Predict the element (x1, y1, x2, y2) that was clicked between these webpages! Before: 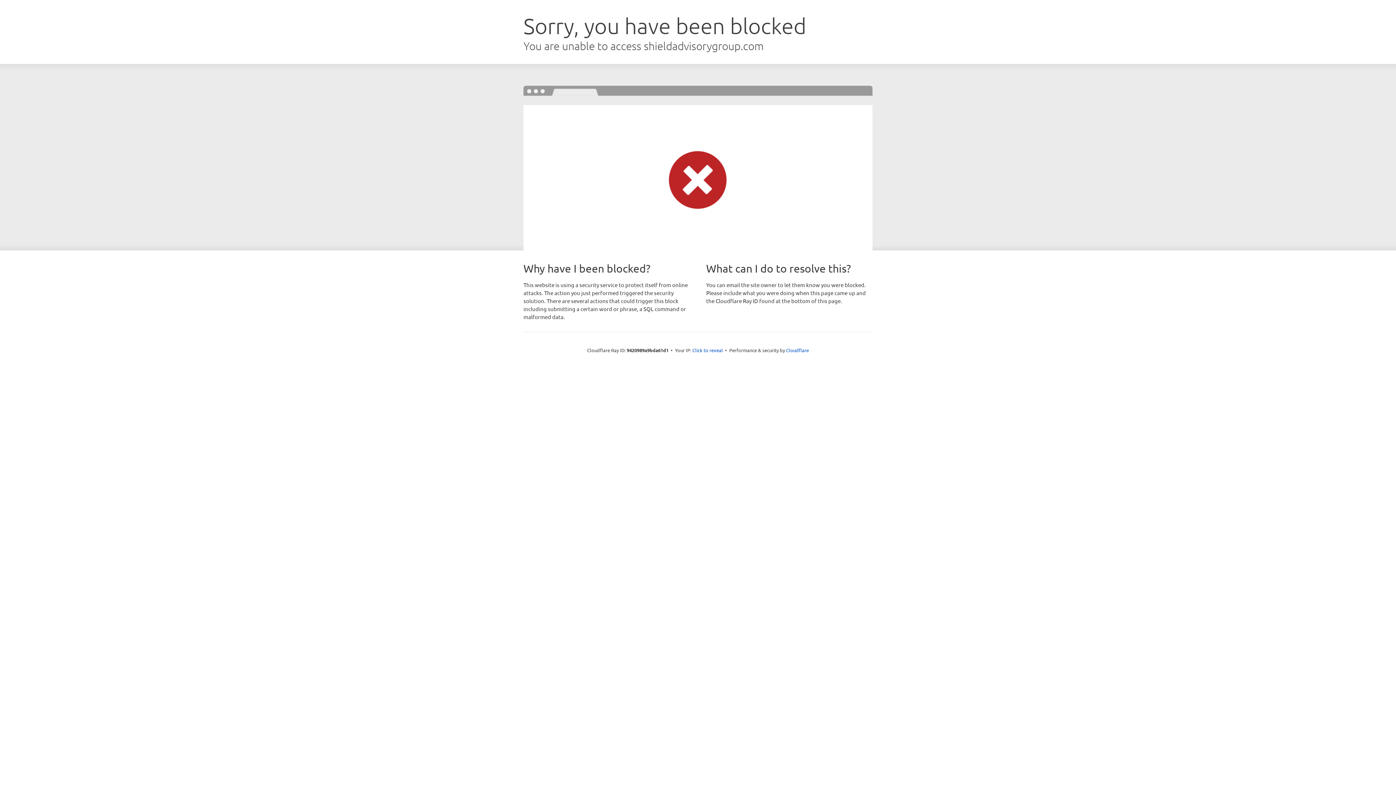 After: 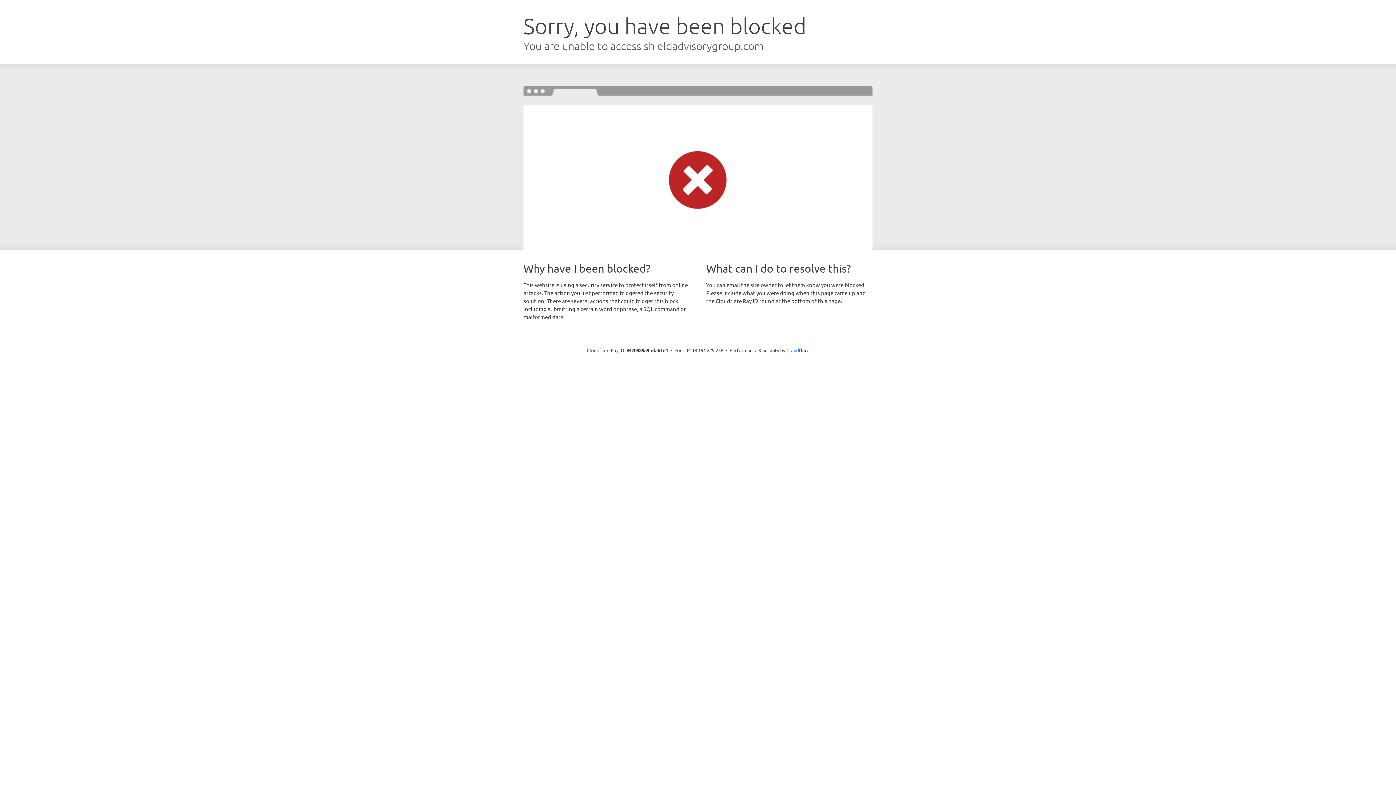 Action: bbox: (692, 346, 723, 353) label: Click to reveal